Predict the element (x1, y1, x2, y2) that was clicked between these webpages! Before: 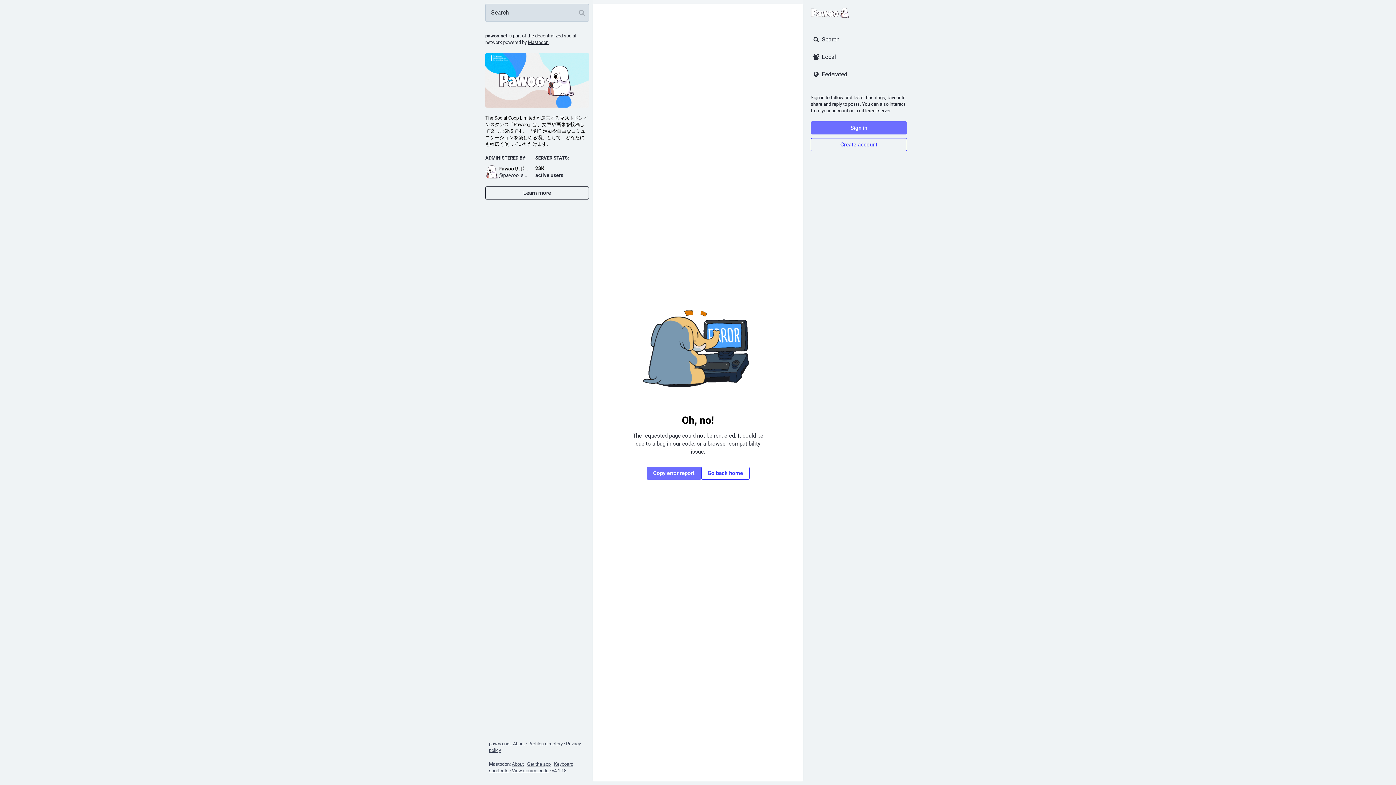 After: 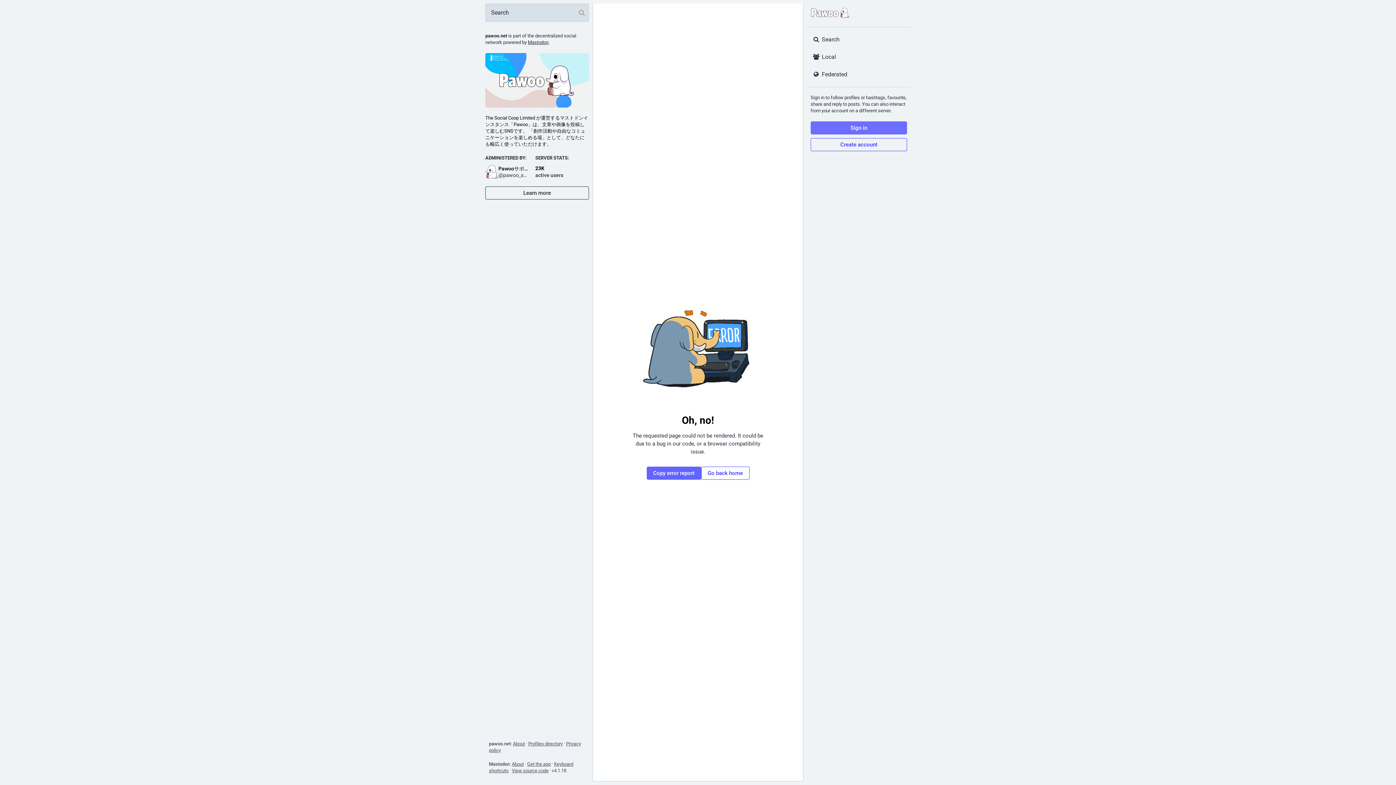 Action: bbox: (646, 466, 701, 479) label: Copy error report